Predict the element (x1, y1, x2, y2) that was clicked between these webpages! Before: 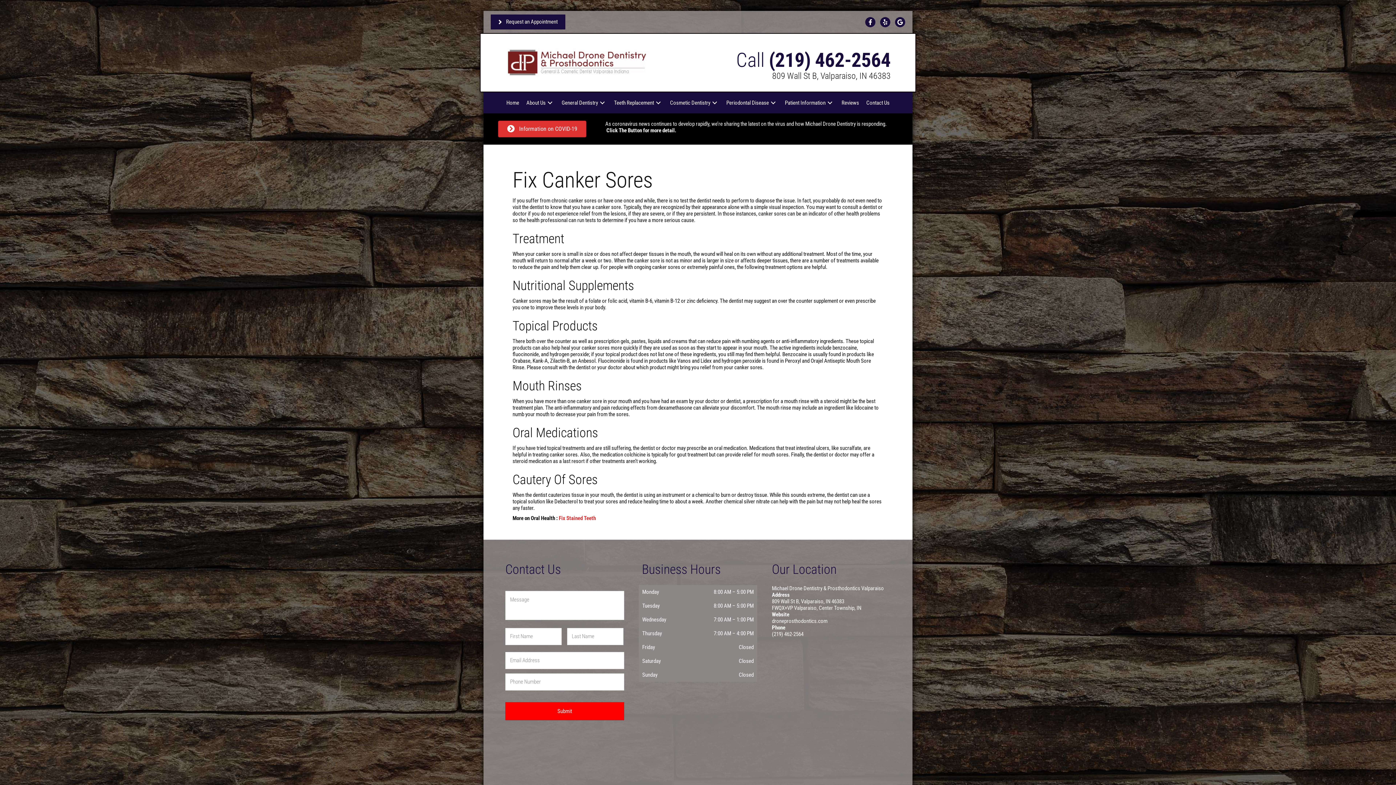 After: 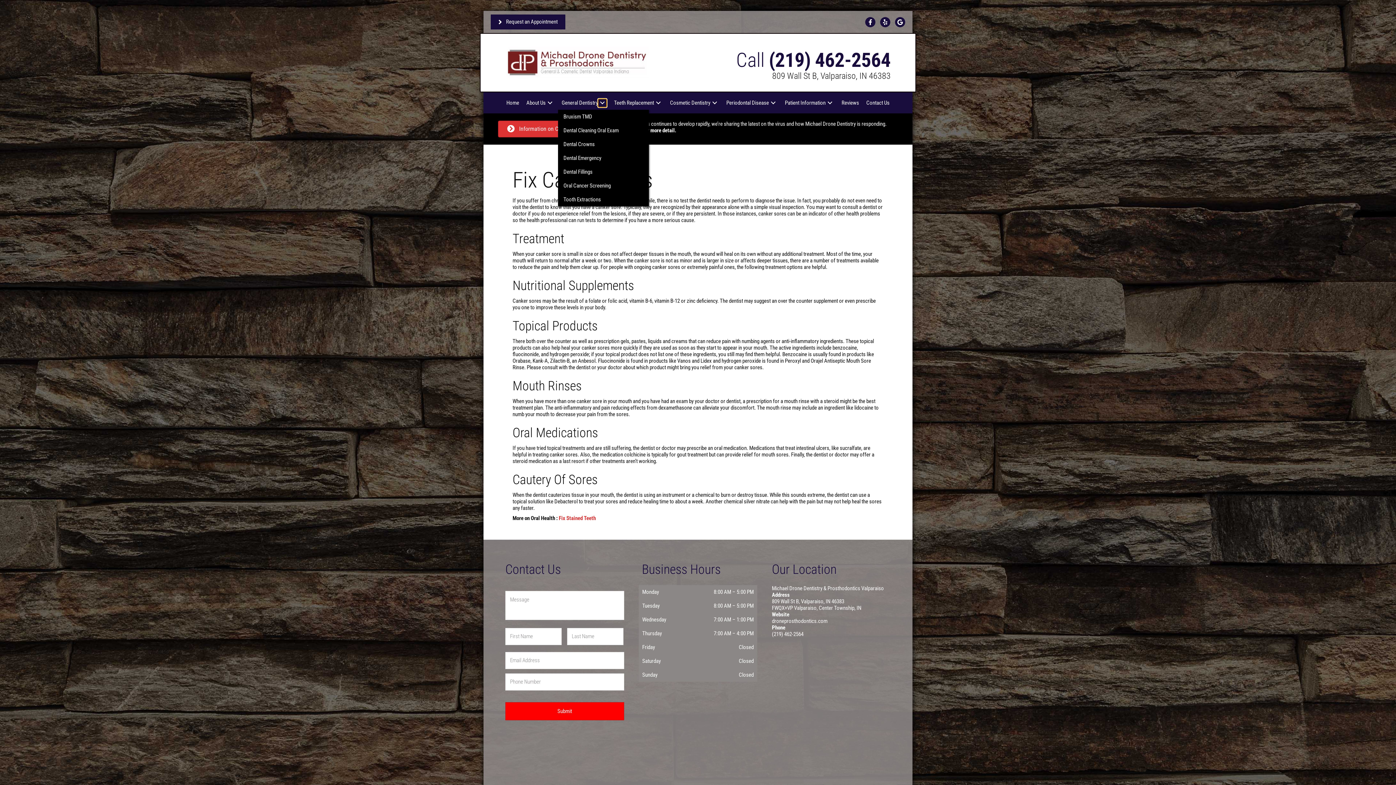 Action: label: General Dentistry: submenu bbox: (598, 98, 606, 107)